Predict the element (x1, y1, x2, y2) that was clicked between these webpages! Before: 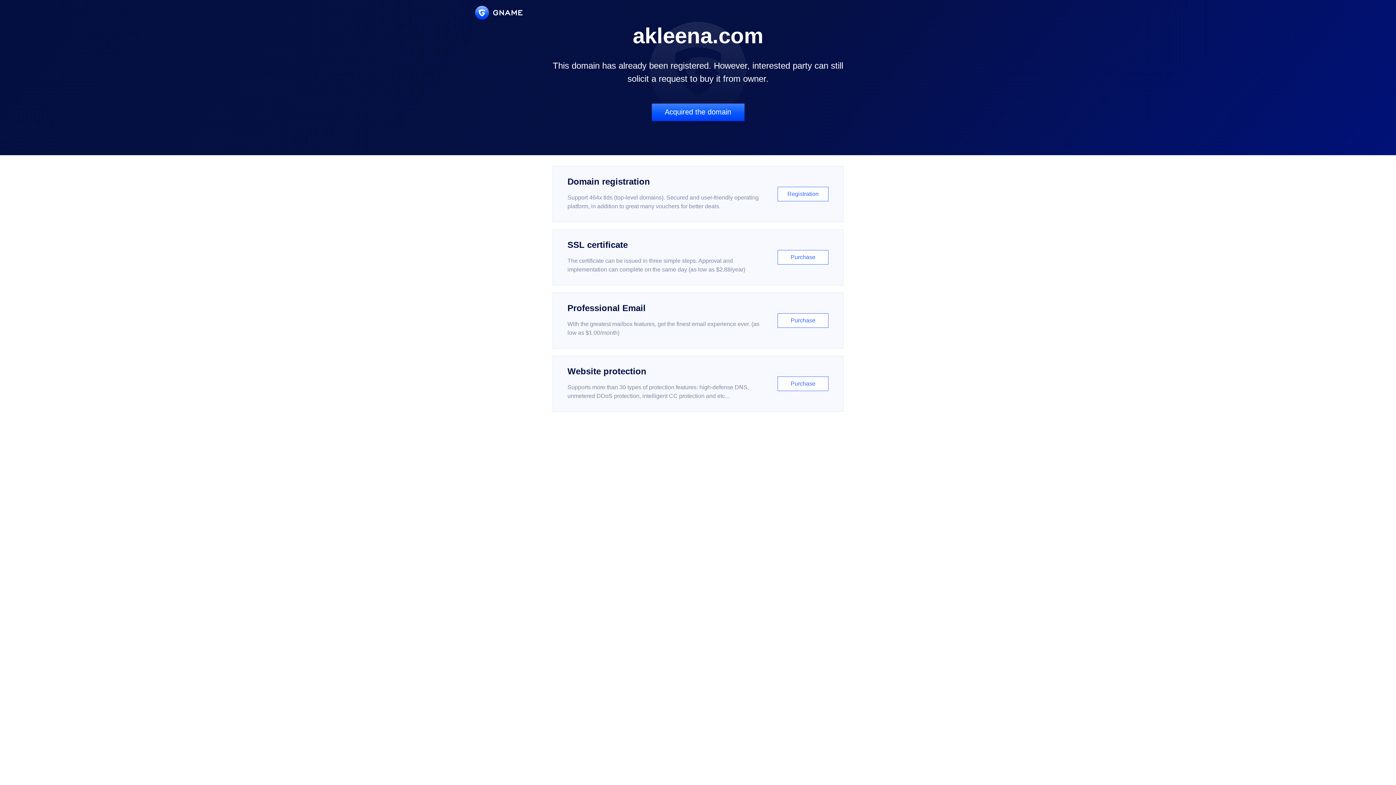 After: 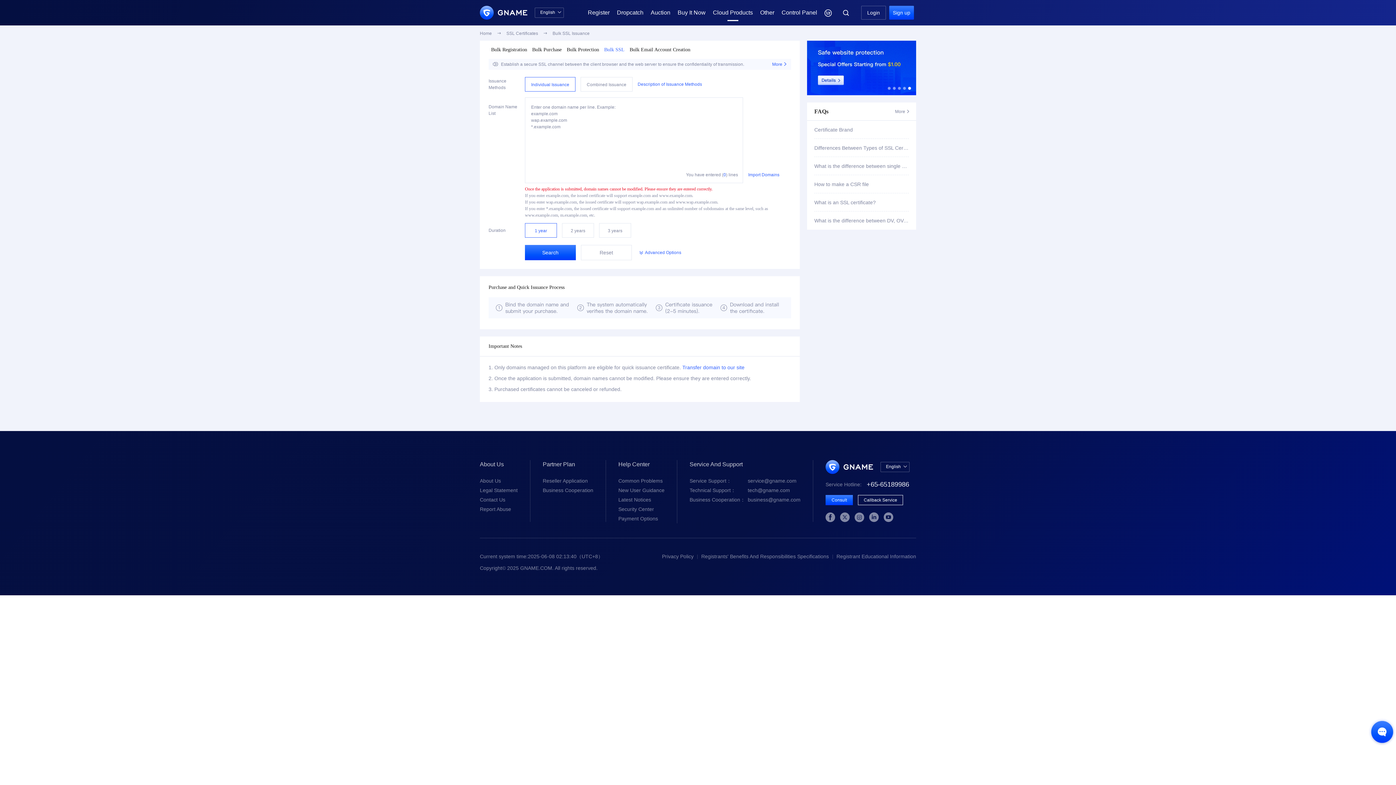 Action: label: SSL certificate

The certificate can be issued in three simple steps. Approval and implementation can complete on the same day (as low as $2.88/year)

Purchase bbox: (552, 229, 843, 285)